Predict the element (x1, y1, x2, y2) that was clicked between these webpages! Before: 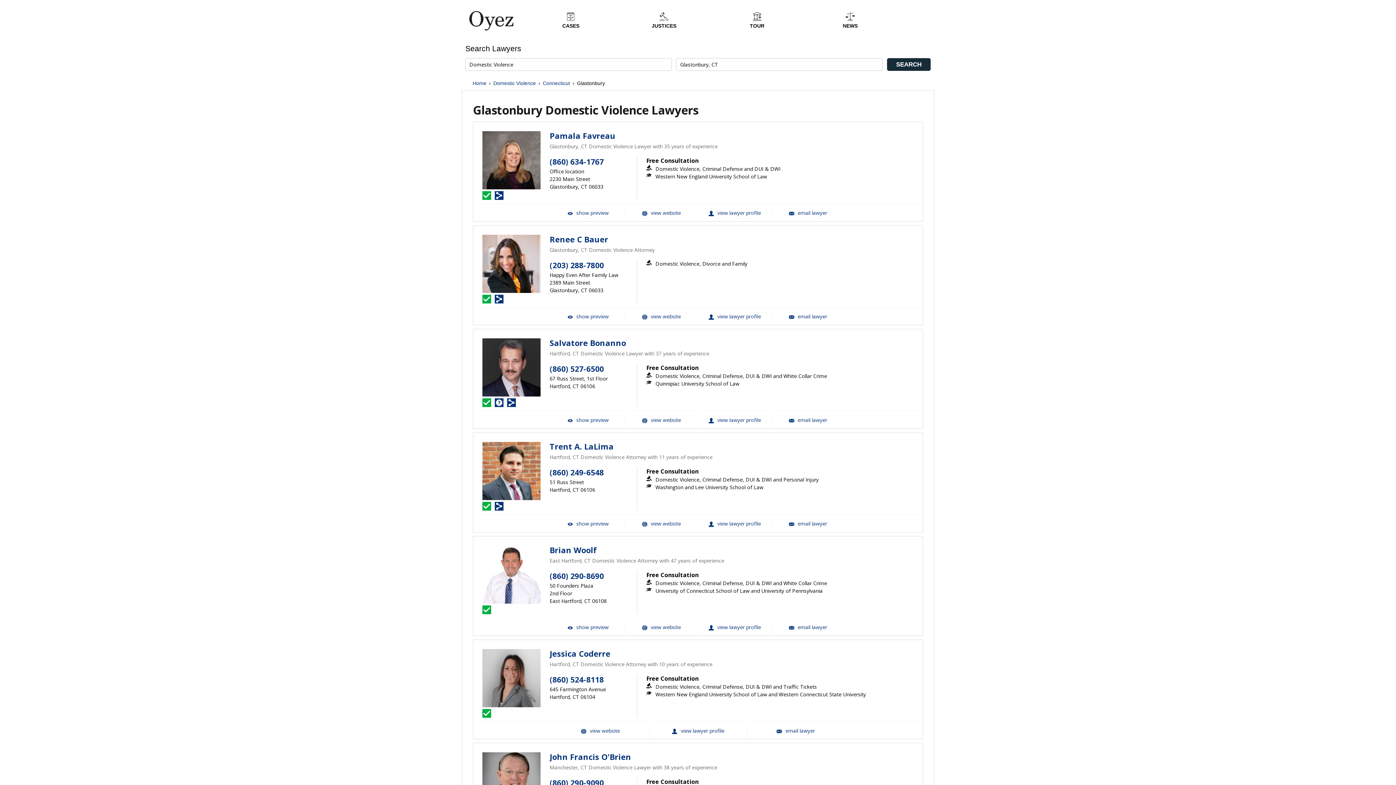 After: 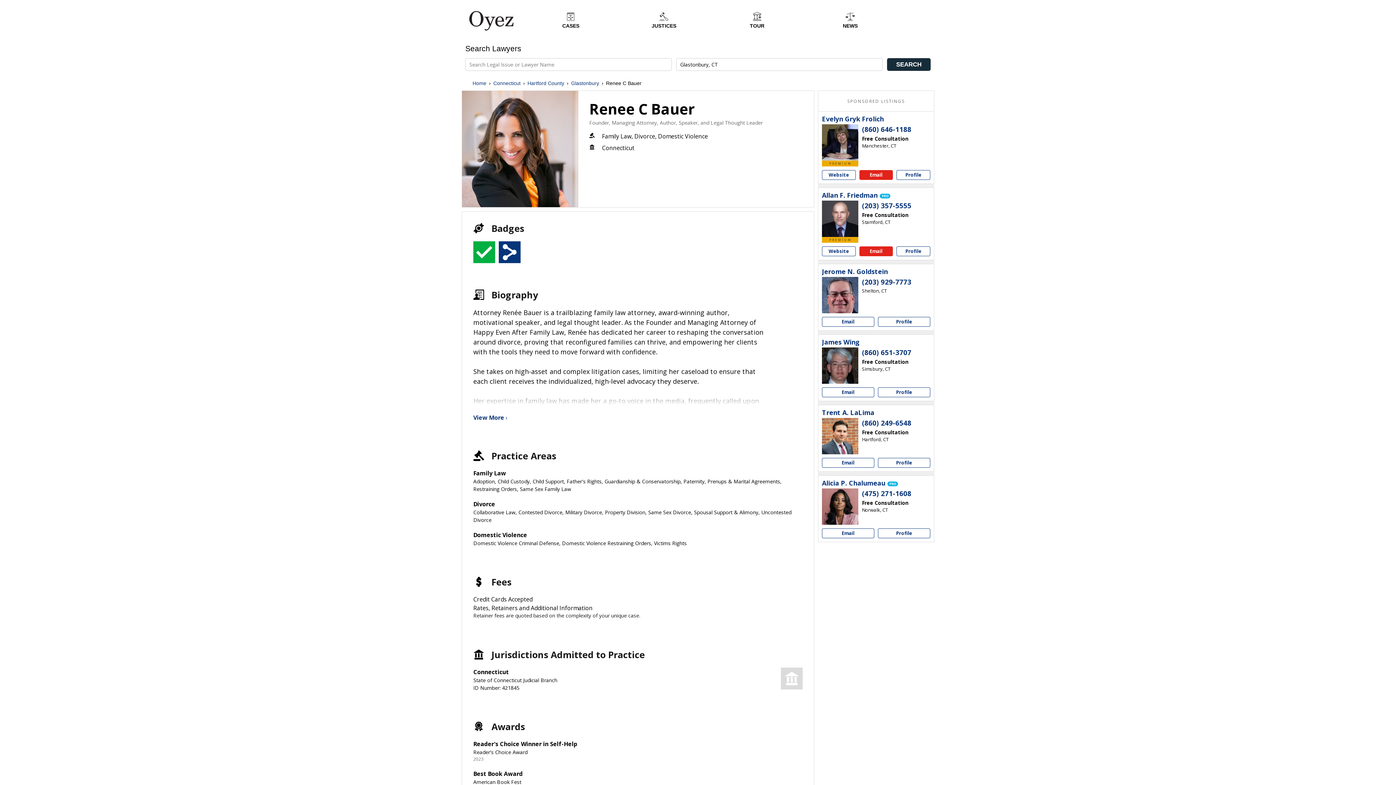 Action: bbox: (549, 235, 608, 244) label: Renee C Bauer